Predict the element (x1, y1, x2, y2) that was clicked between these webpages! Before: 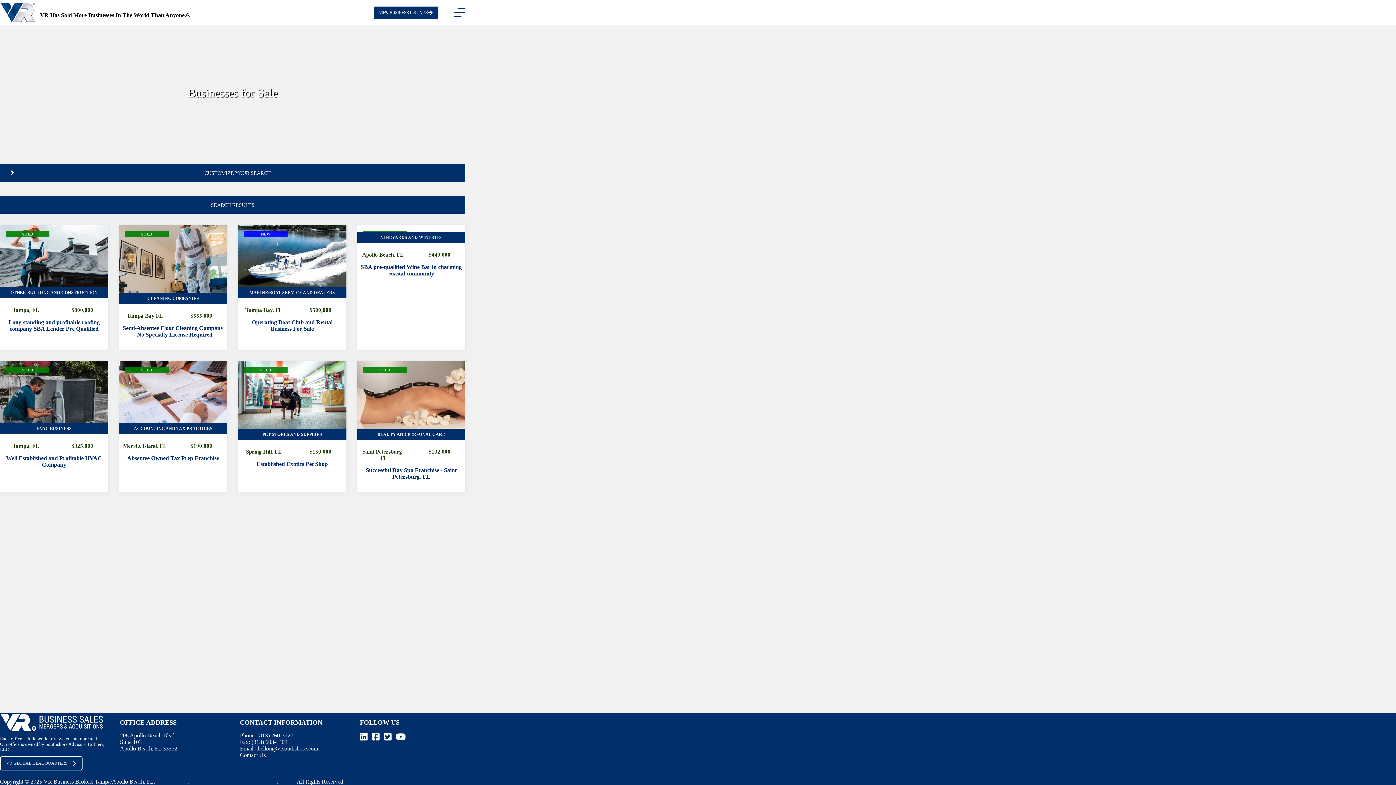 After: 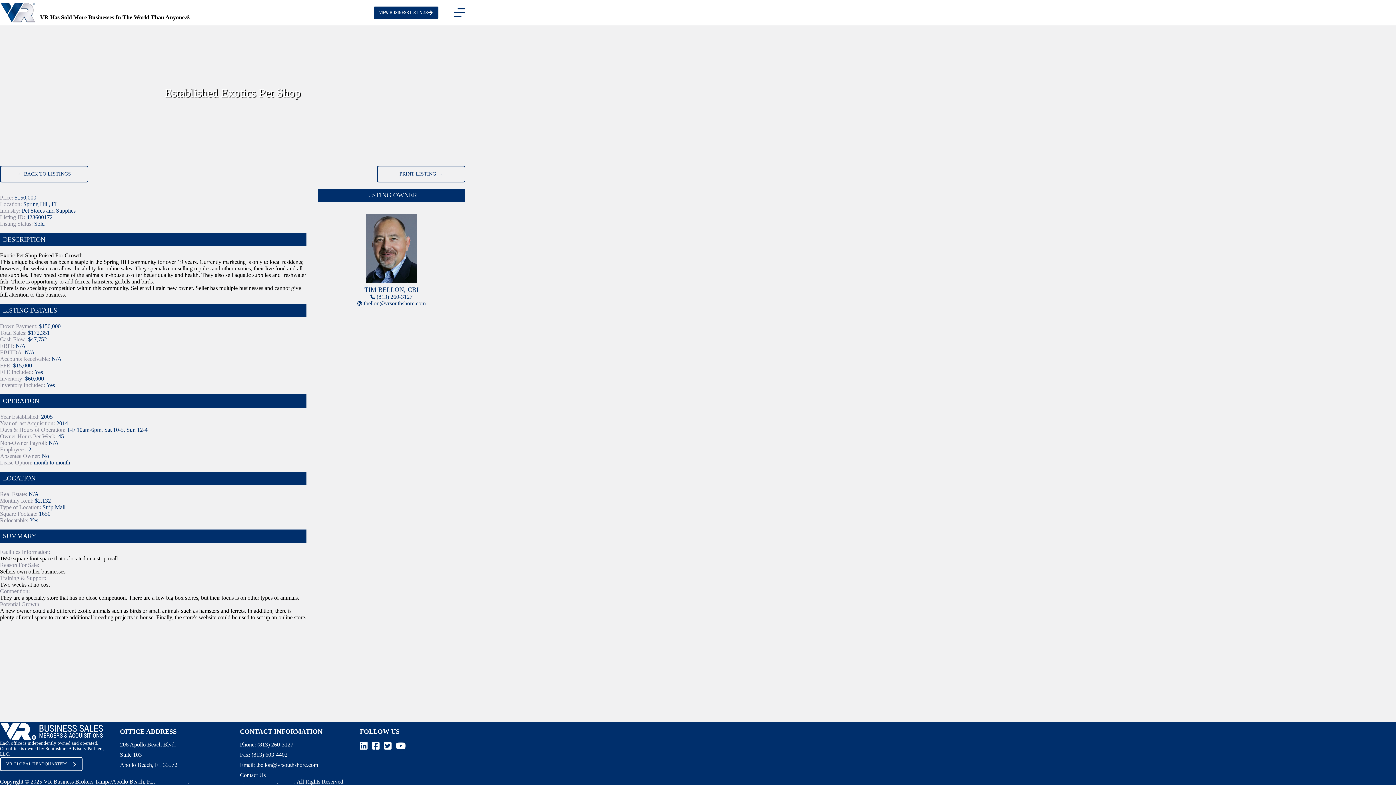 Action: bbox: (238, 361, 346, 491) label: SOLD
PET STORES AND SUPPLIES
Spring Hill, FL
$150,000
Established Exotics Pet Shop